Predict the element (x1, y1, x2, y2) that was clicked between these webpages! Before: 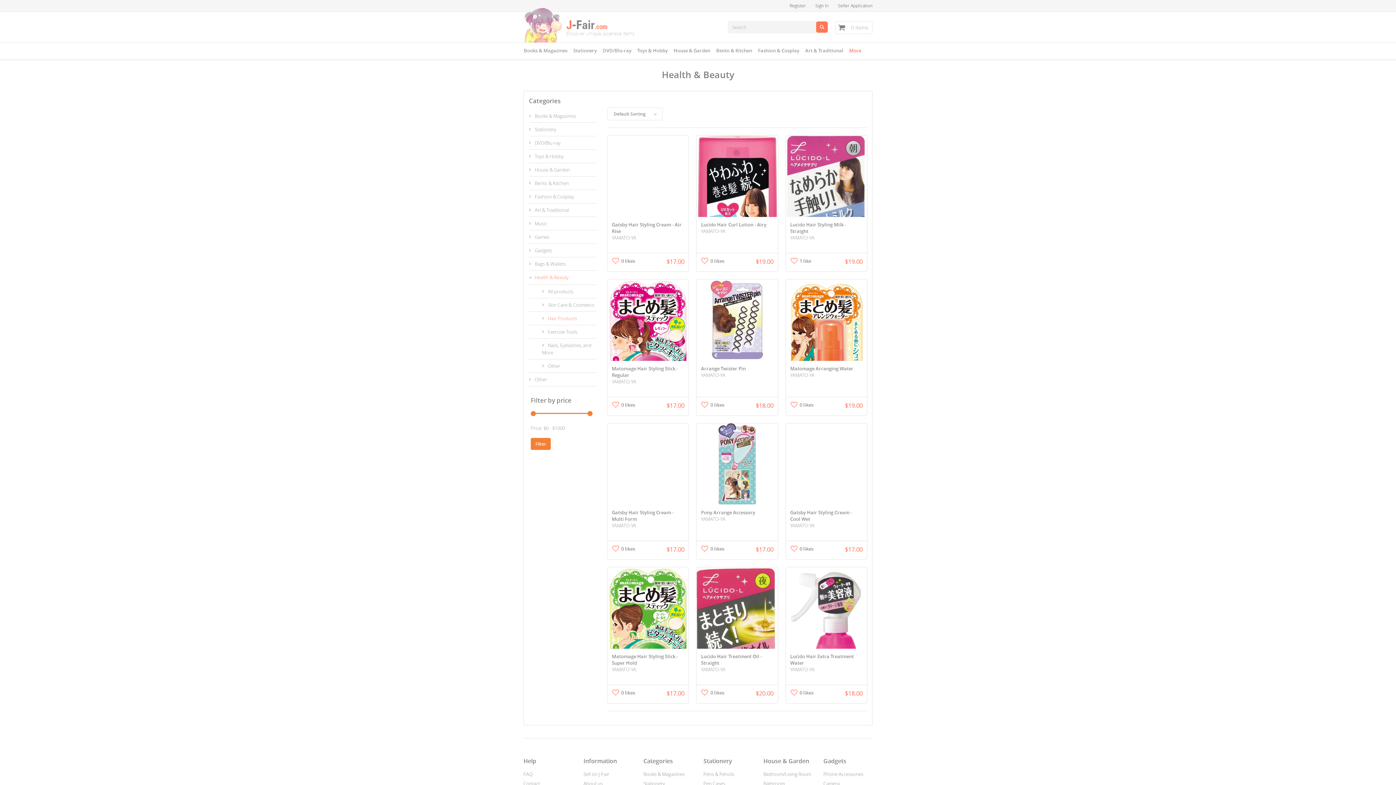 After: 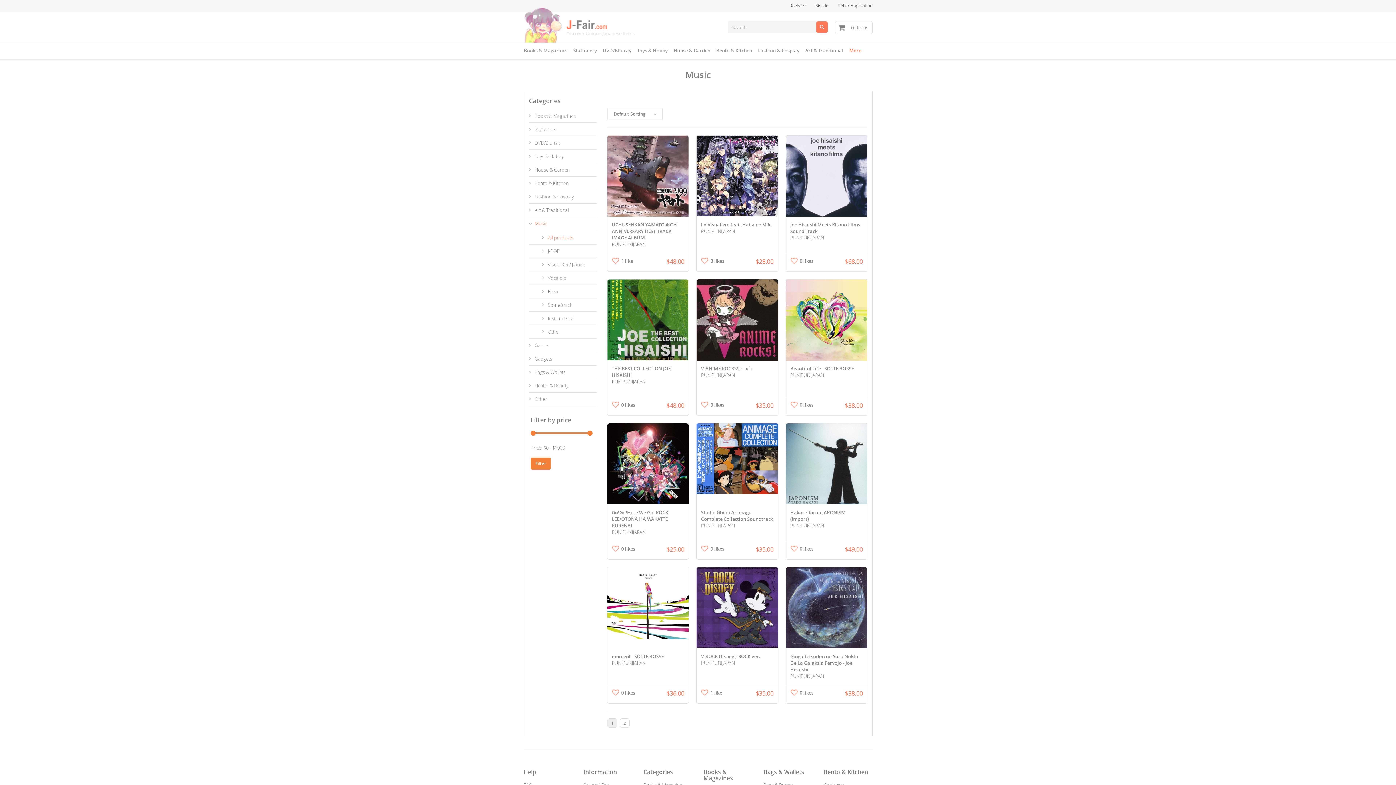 Action: bbox: (529, 220, 547, 226) label: Music